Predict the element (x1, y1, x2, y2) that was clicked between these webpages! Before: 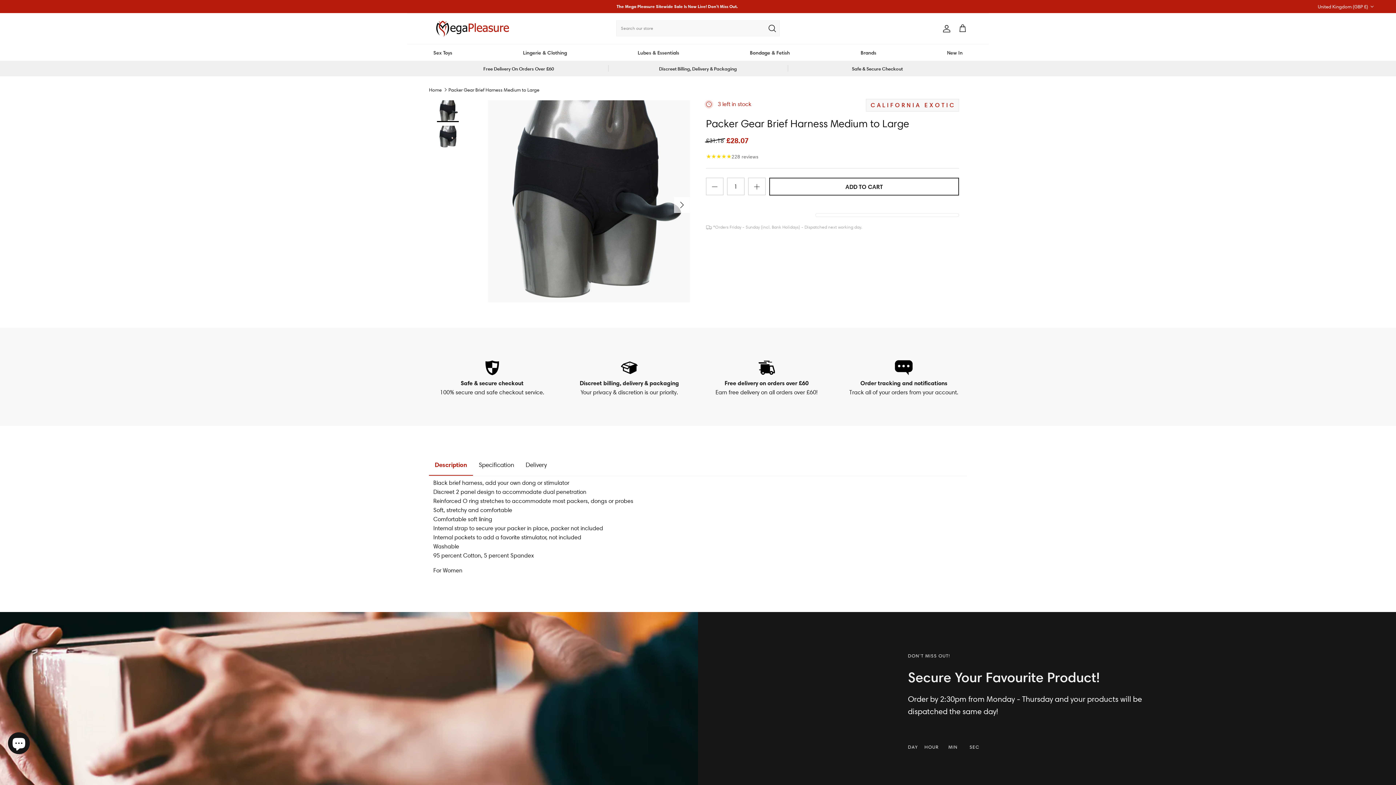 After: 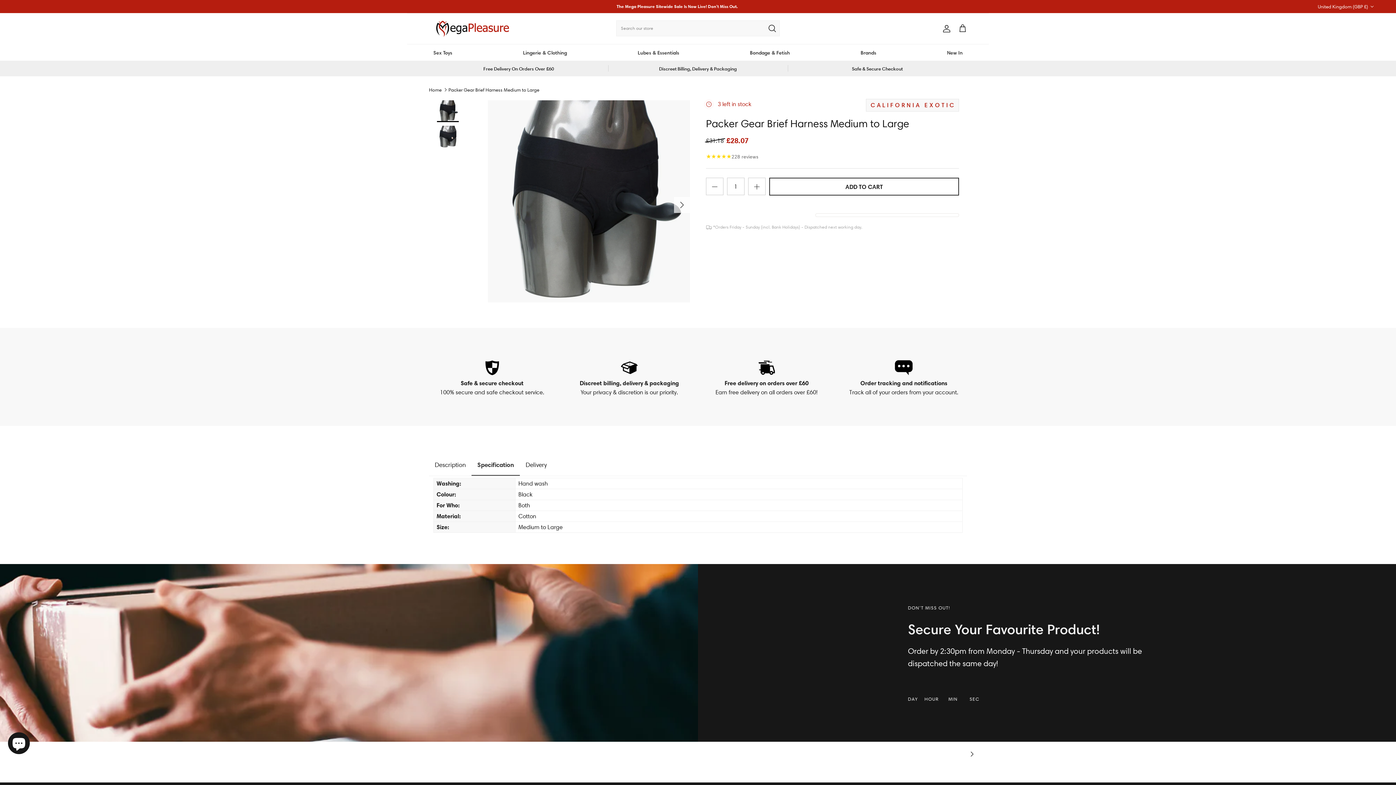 Action: label: Specification bbox: (473, 455, 520, 475)